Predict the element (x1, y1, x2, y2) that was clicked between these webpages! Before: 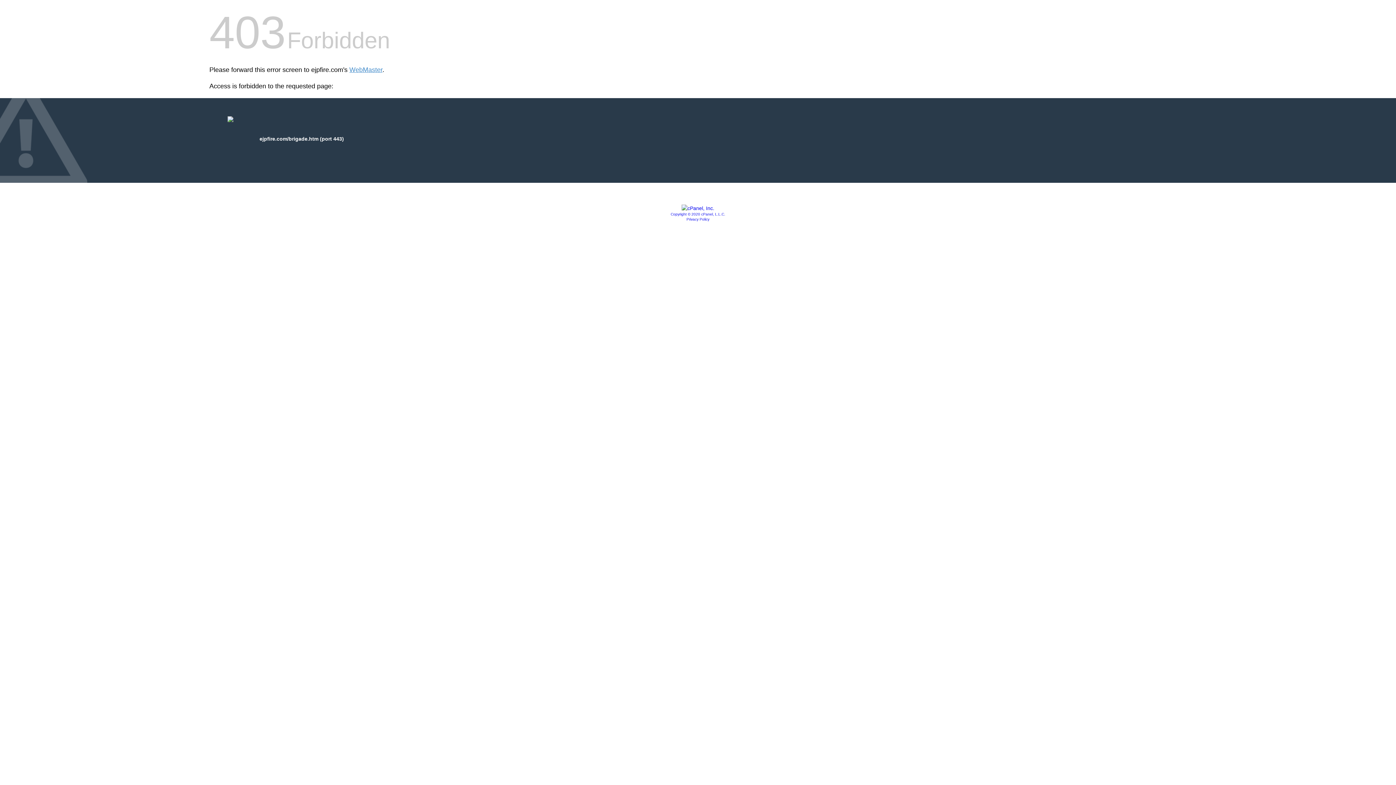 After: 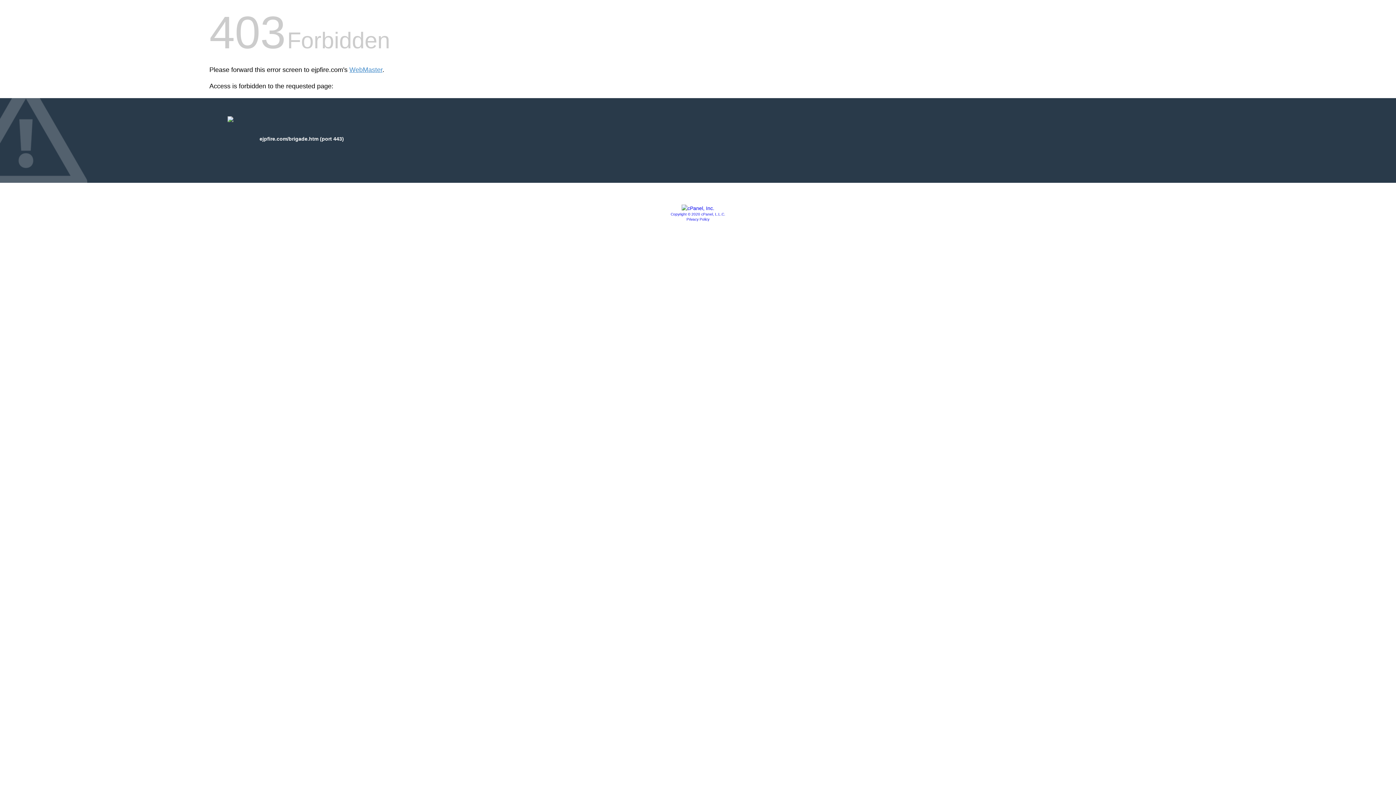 Action: label: Copyright © 2020 cPanel, L.L.C. bbox: (670, 212, 725, 216)